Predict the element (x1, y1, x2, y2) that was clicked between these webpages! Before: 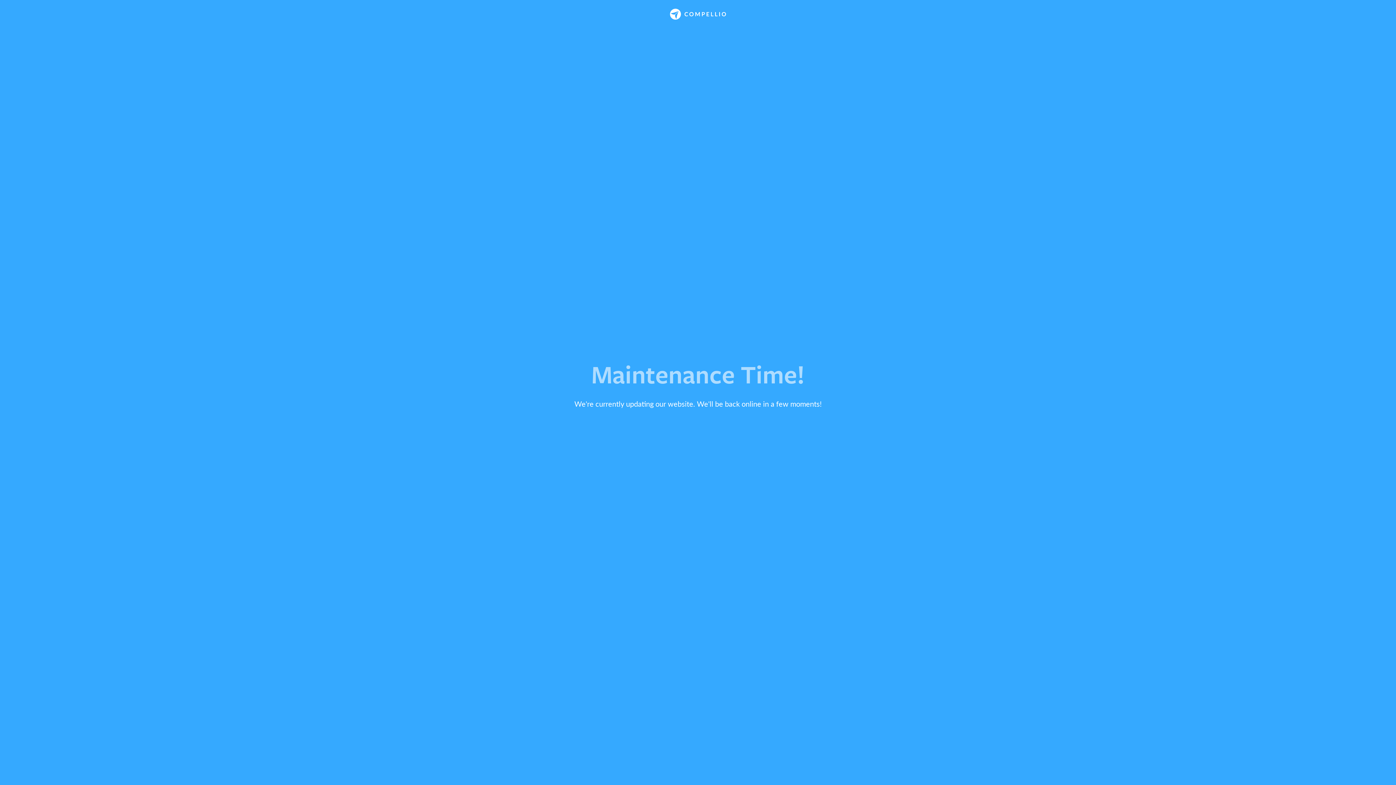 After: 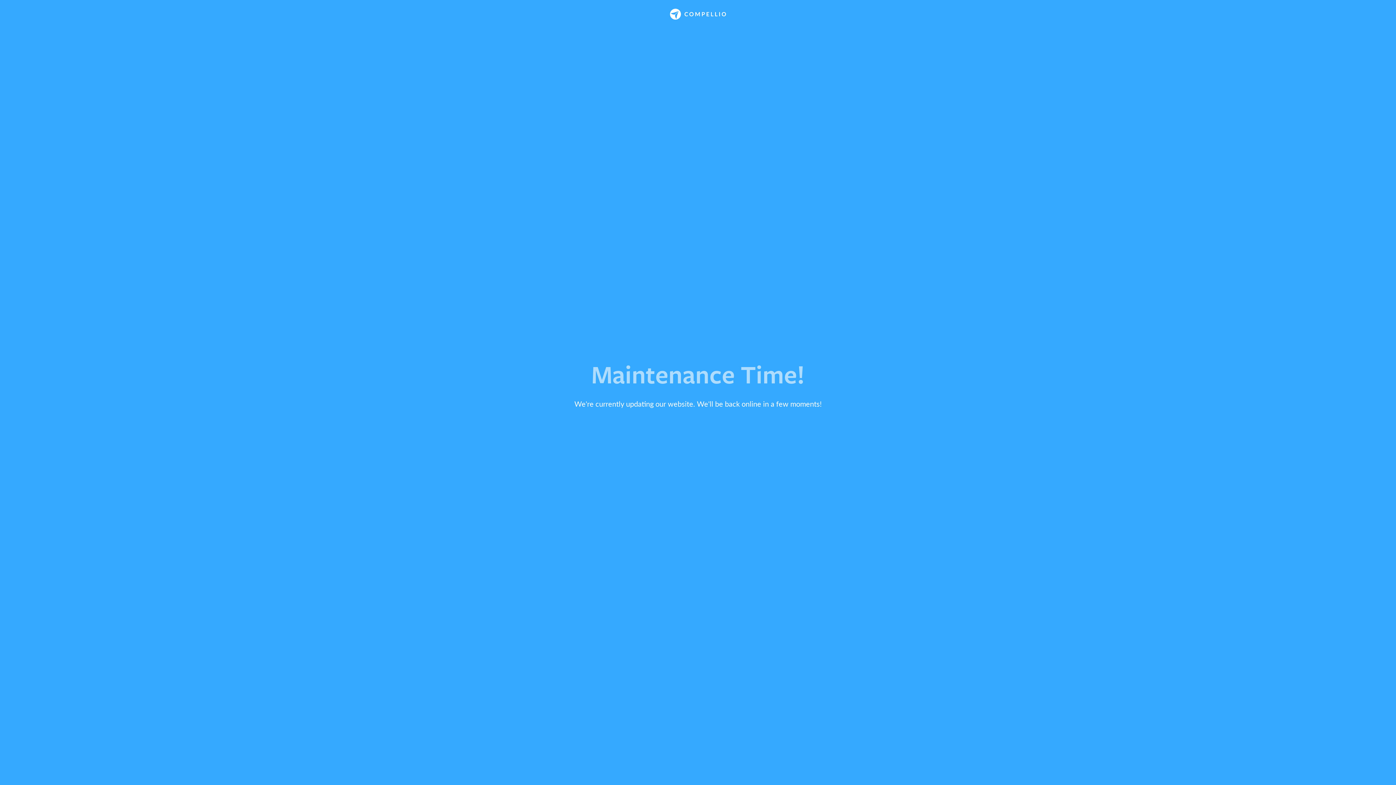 Action: bbox: (670, 8, 726, 26)